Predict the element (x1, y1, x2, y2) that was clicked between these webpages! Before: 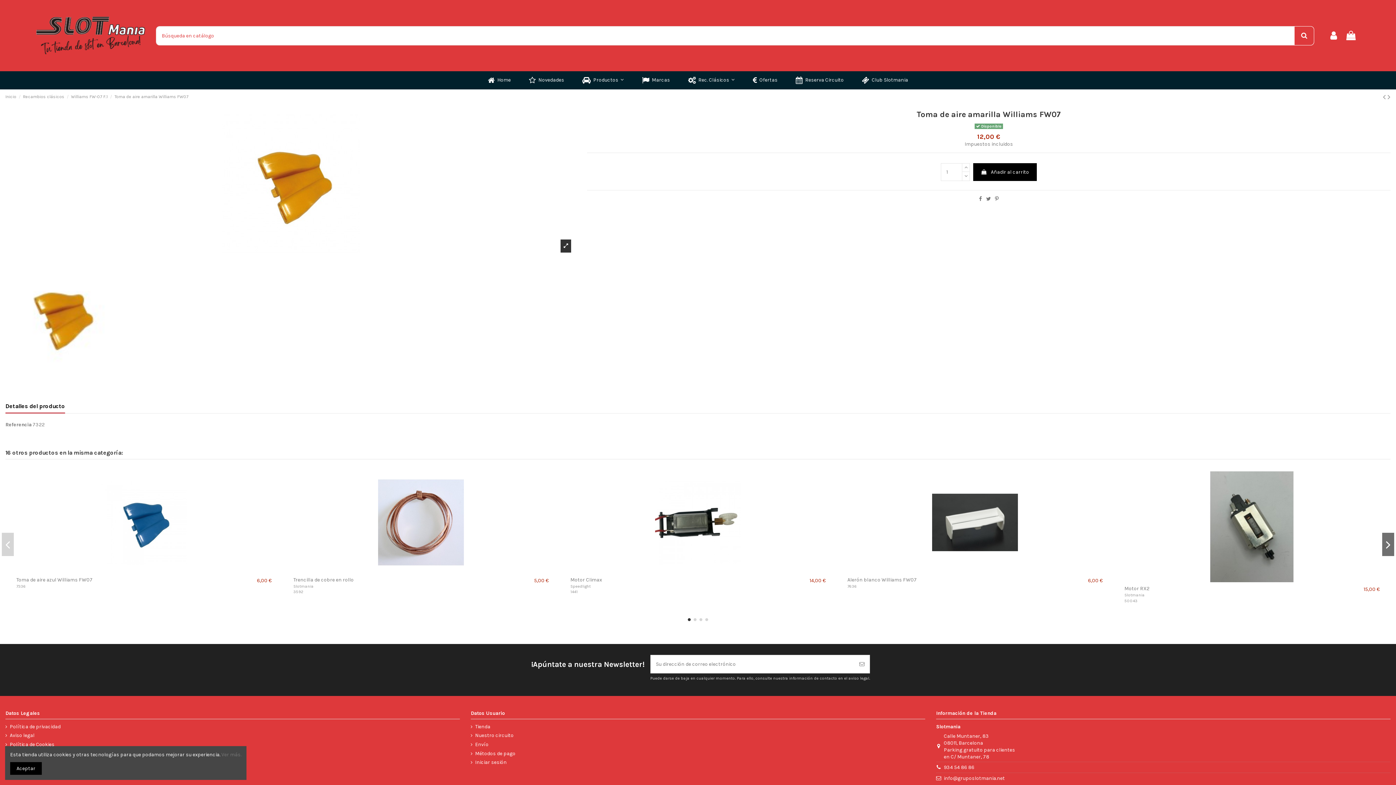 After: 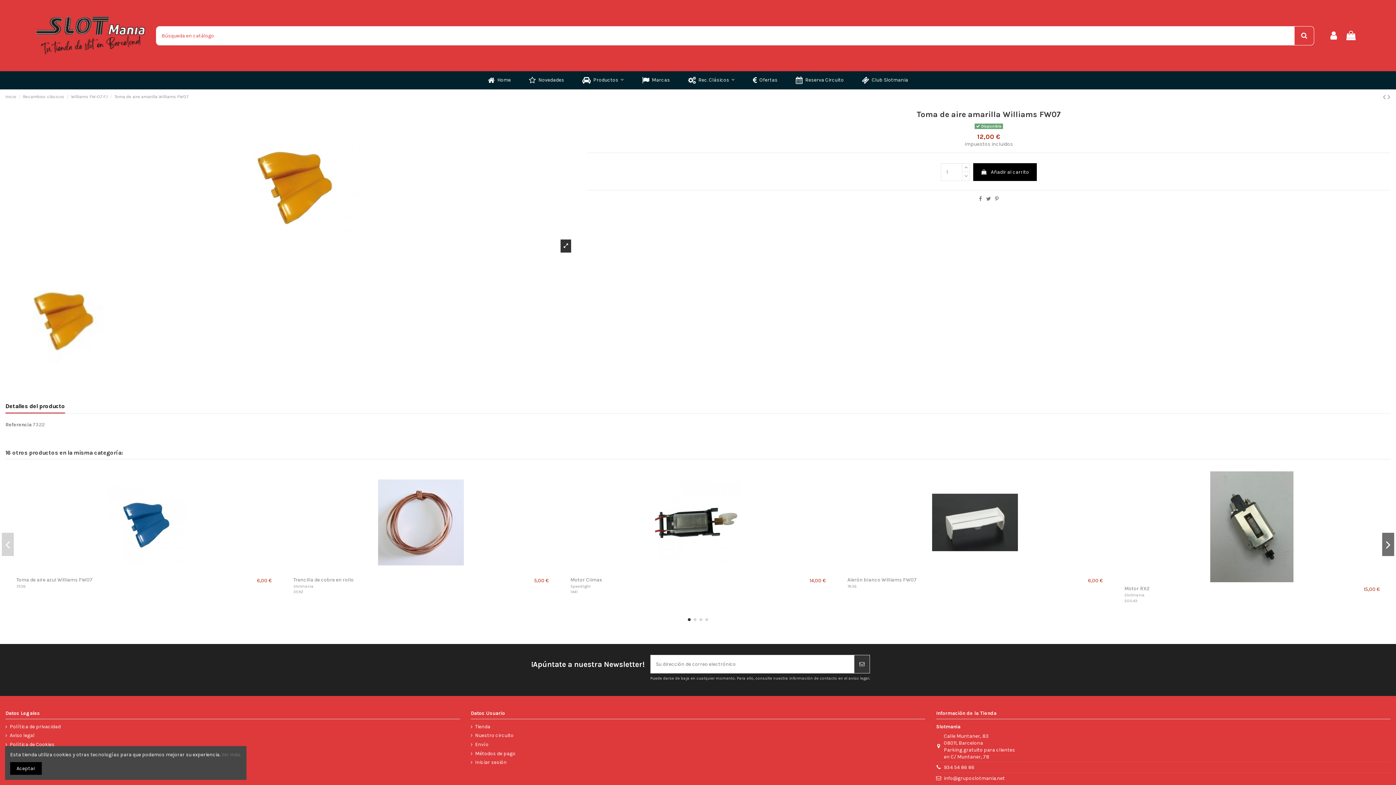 Action: label: Suscribirse bbox: (854, 655, 869, 673)